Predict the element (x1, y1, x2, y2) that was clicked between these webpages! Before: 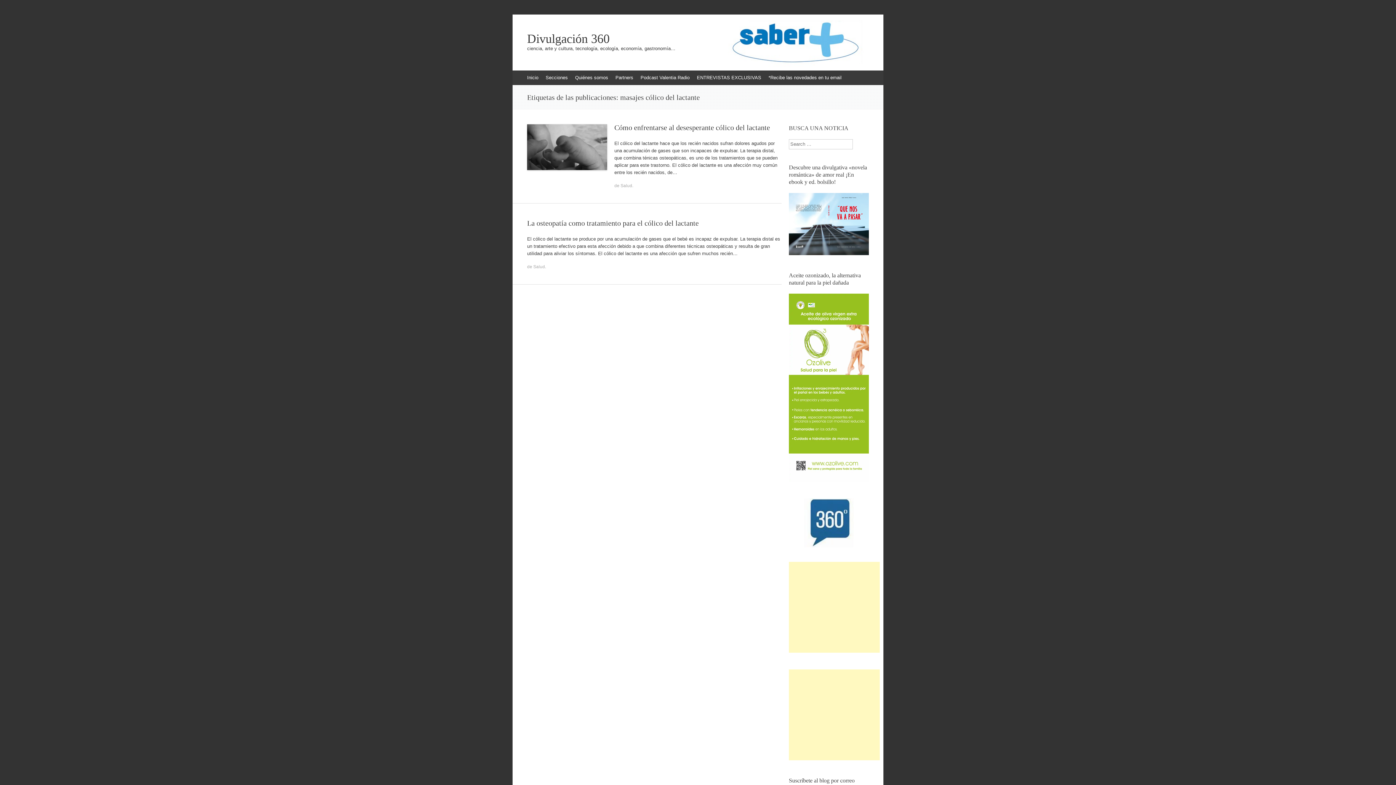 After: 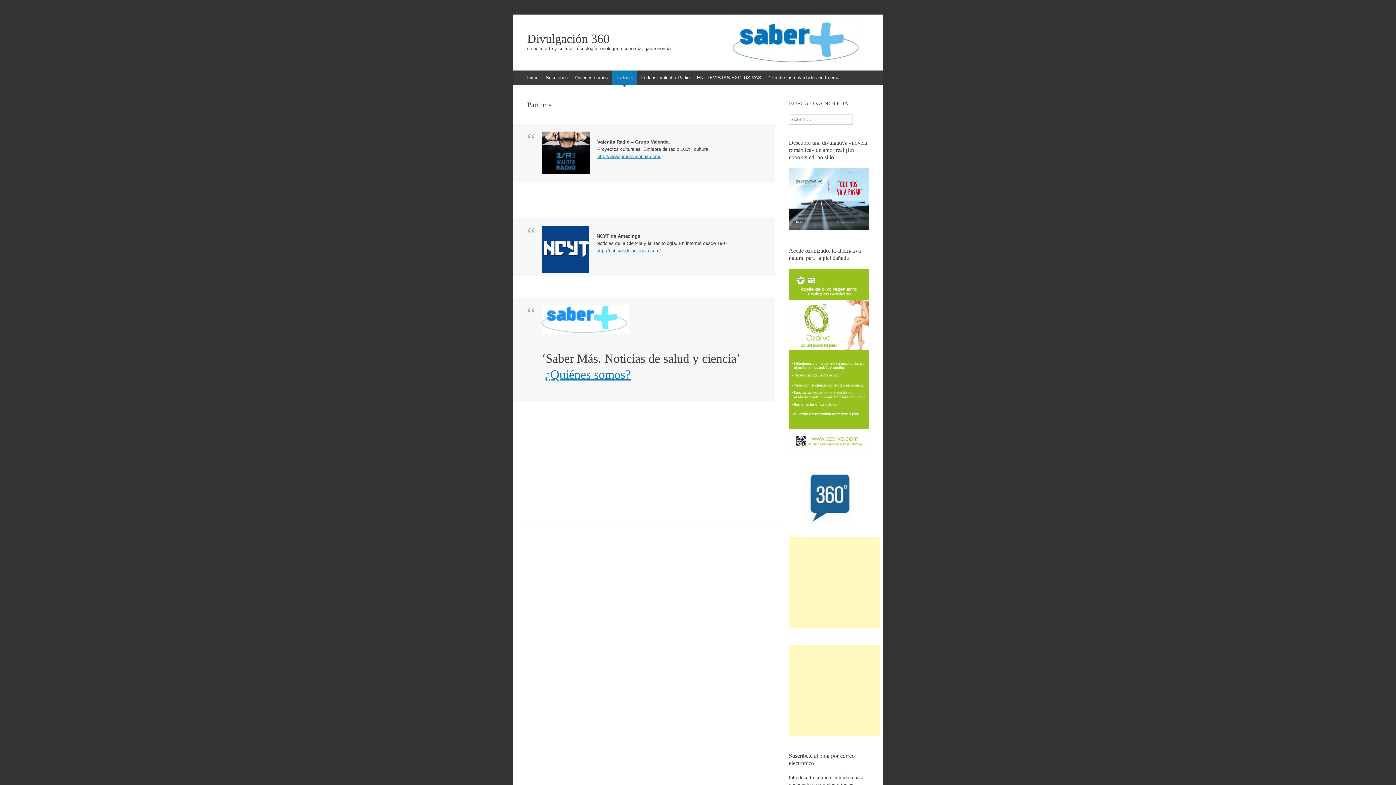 Action: label: Partners bbox: (612, 70, 637, 85)